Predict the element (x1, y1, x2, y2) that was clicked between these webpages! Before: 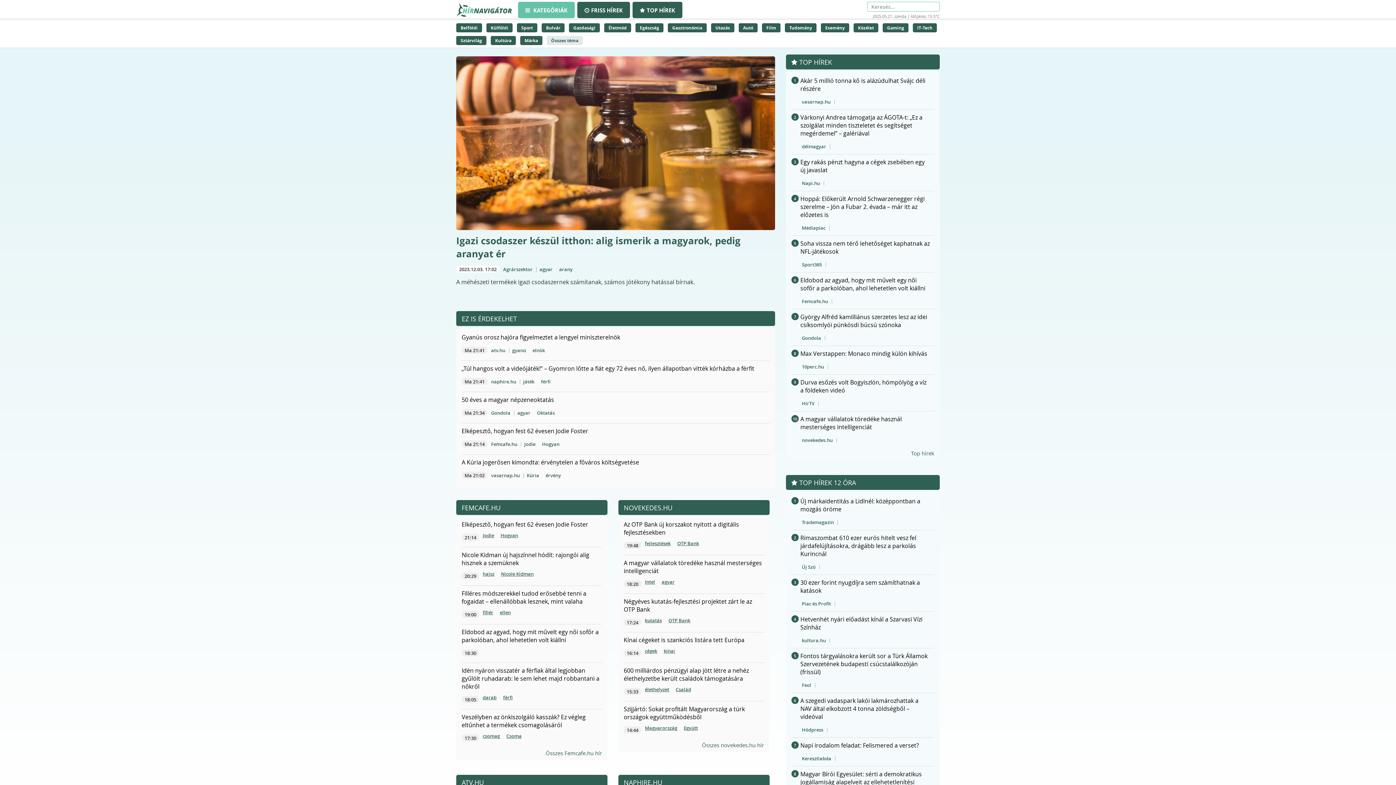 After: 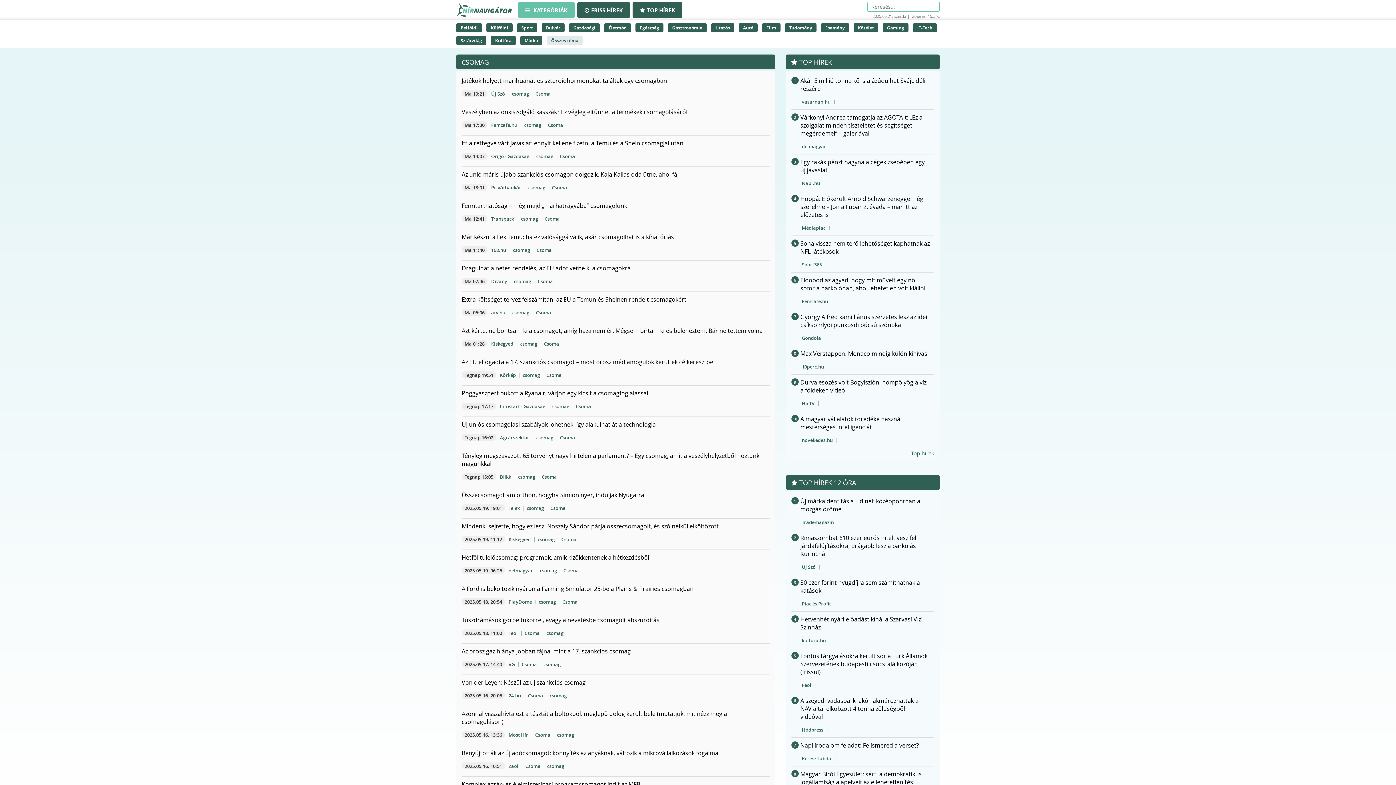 Action: label: csomag bbox: (481, 732, 501, 740)